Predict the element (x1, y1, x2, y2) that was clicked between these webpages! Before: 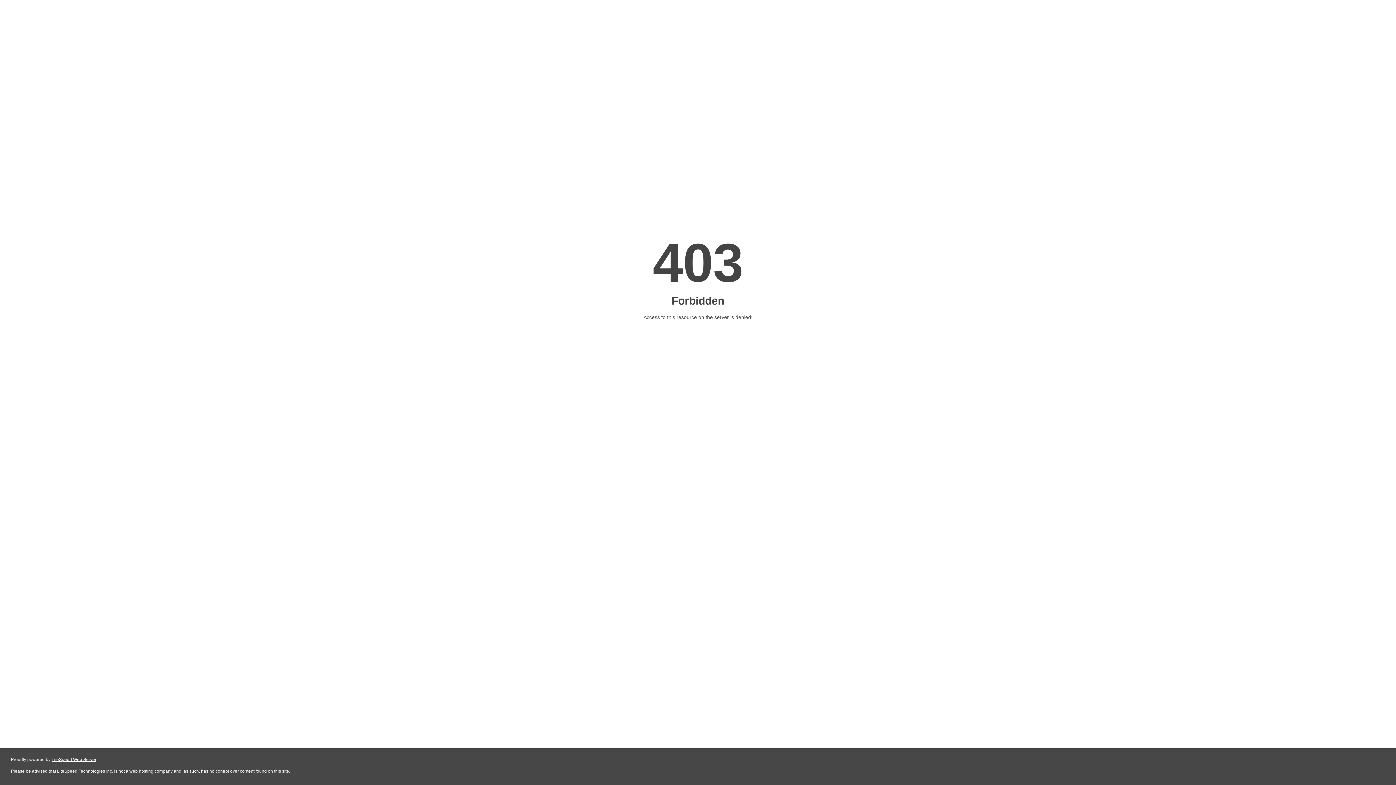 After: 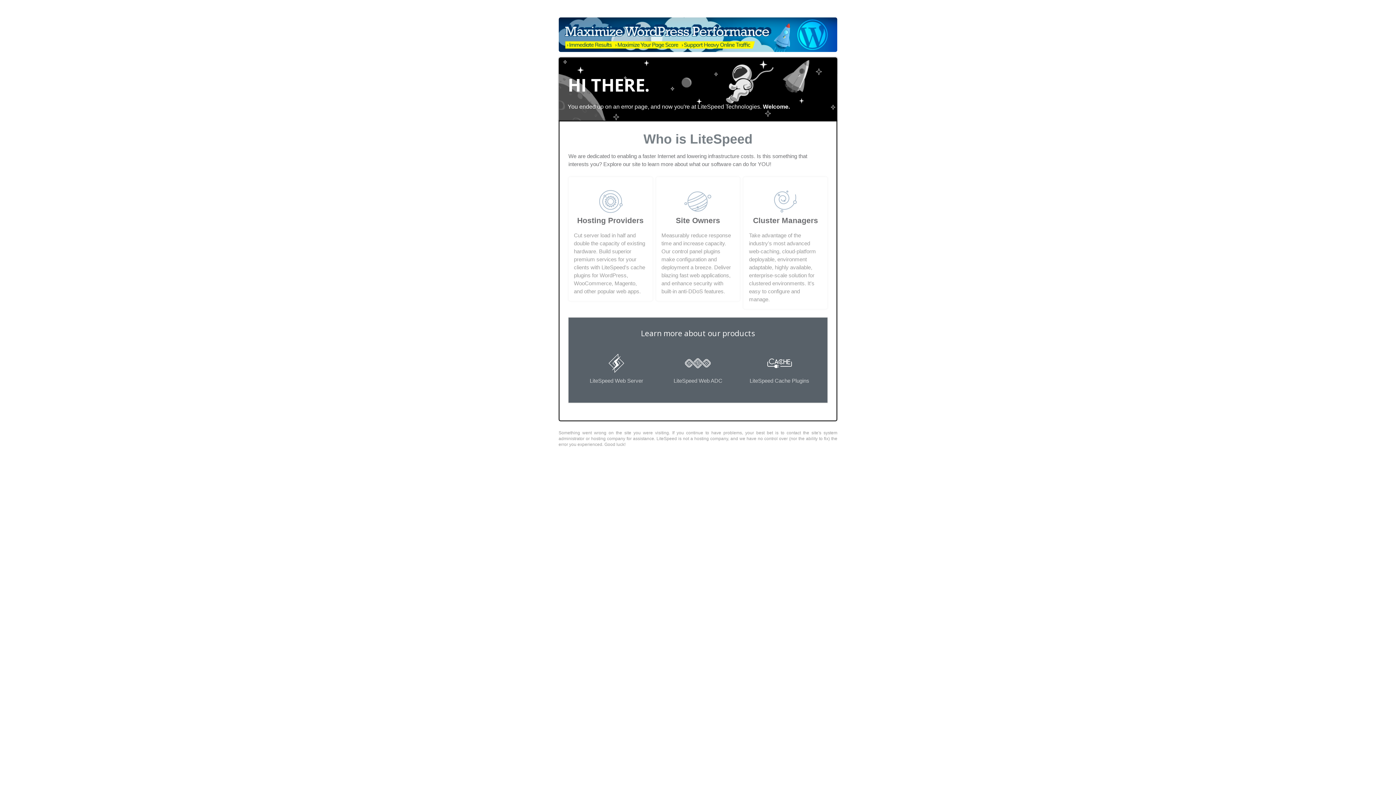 Action: label: LiteSpeed Web Server bbox: (51, 757, 96, 762)